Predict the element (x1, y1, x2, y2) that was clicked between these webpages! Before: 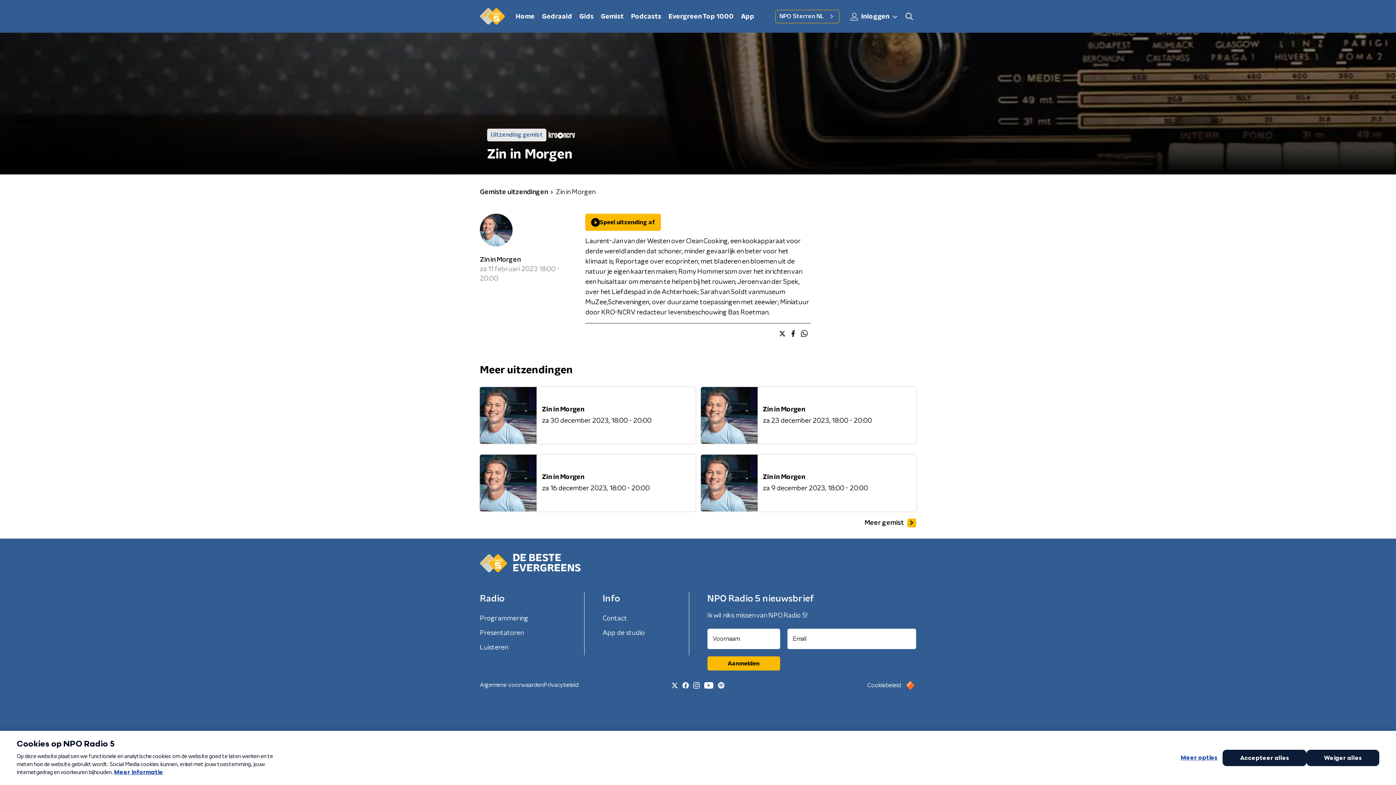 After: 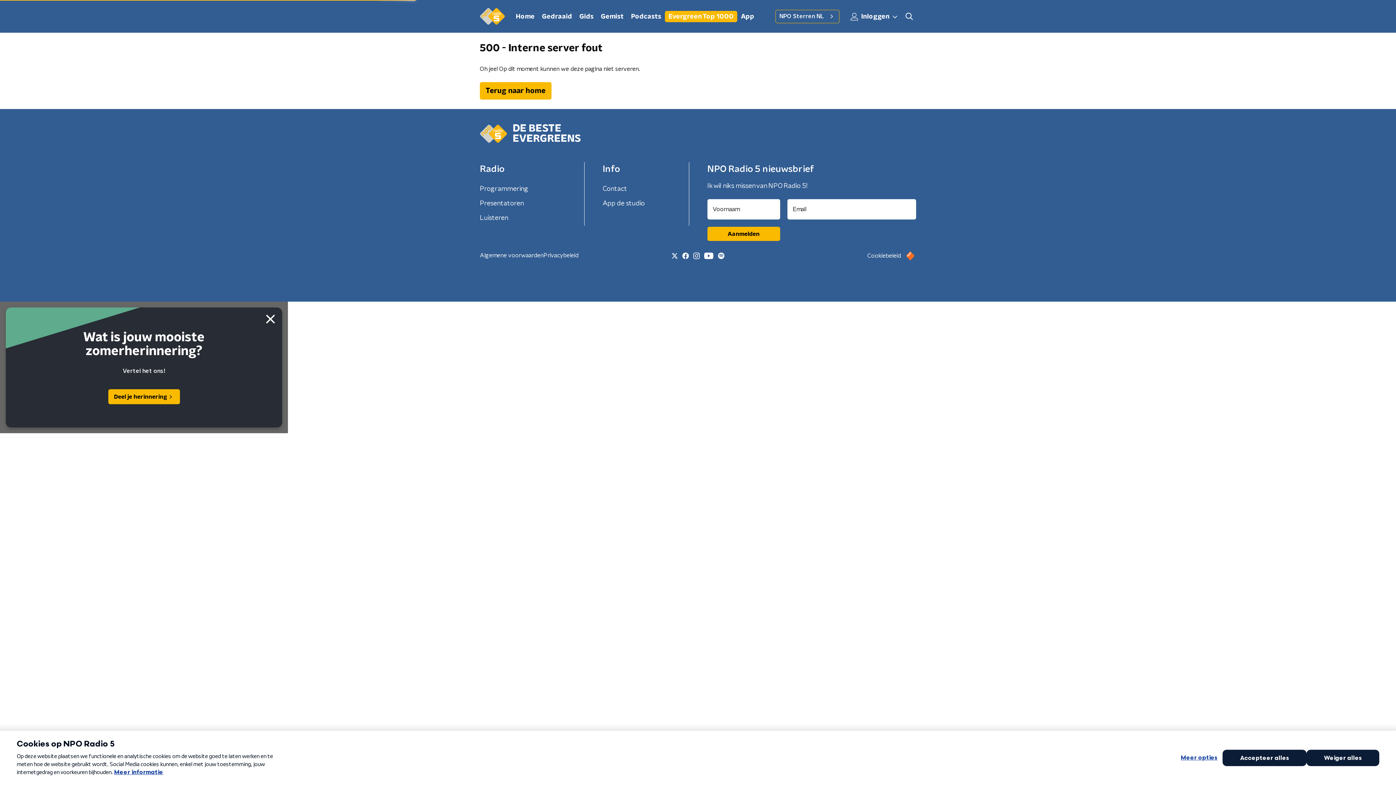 Action: label: Evergreen Top 1000 bbox: (665, 10, 737, 22)